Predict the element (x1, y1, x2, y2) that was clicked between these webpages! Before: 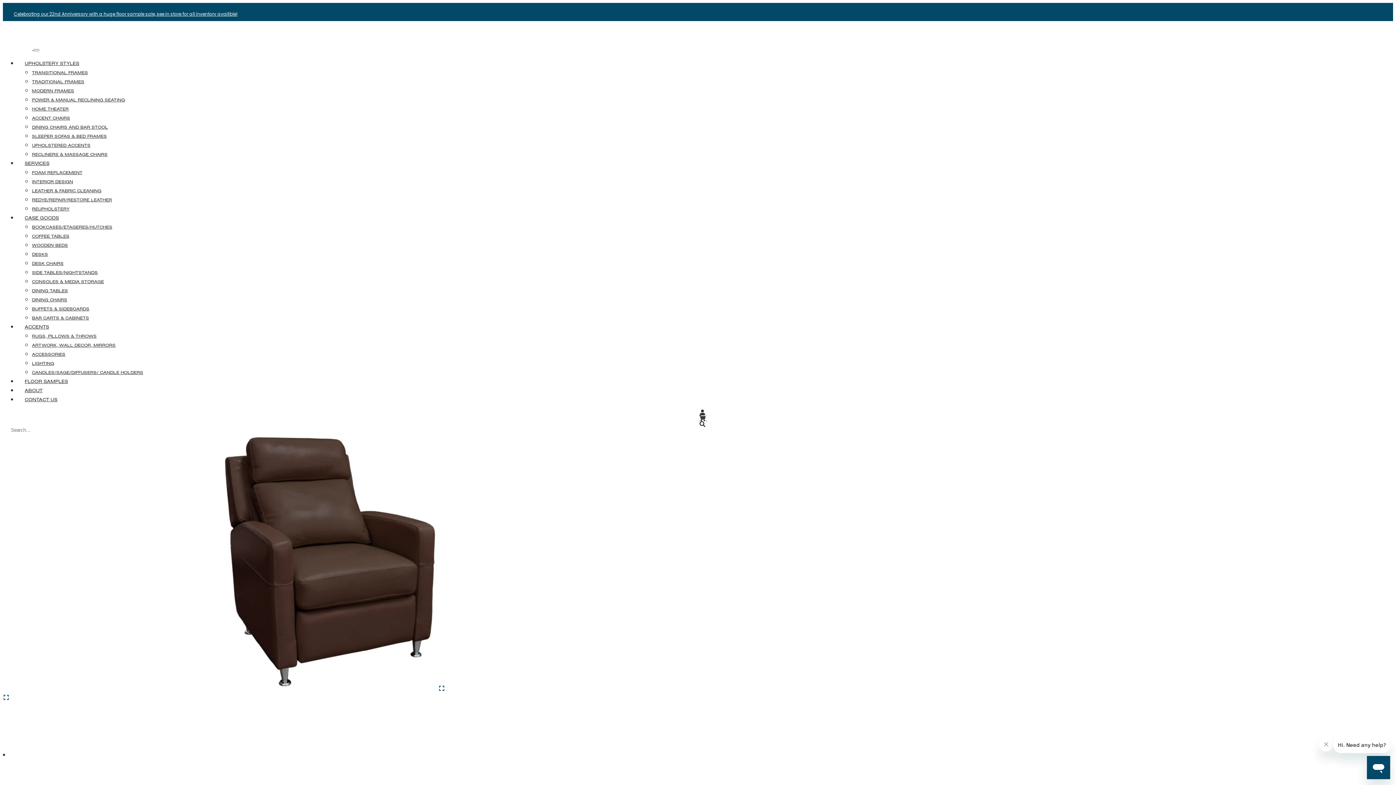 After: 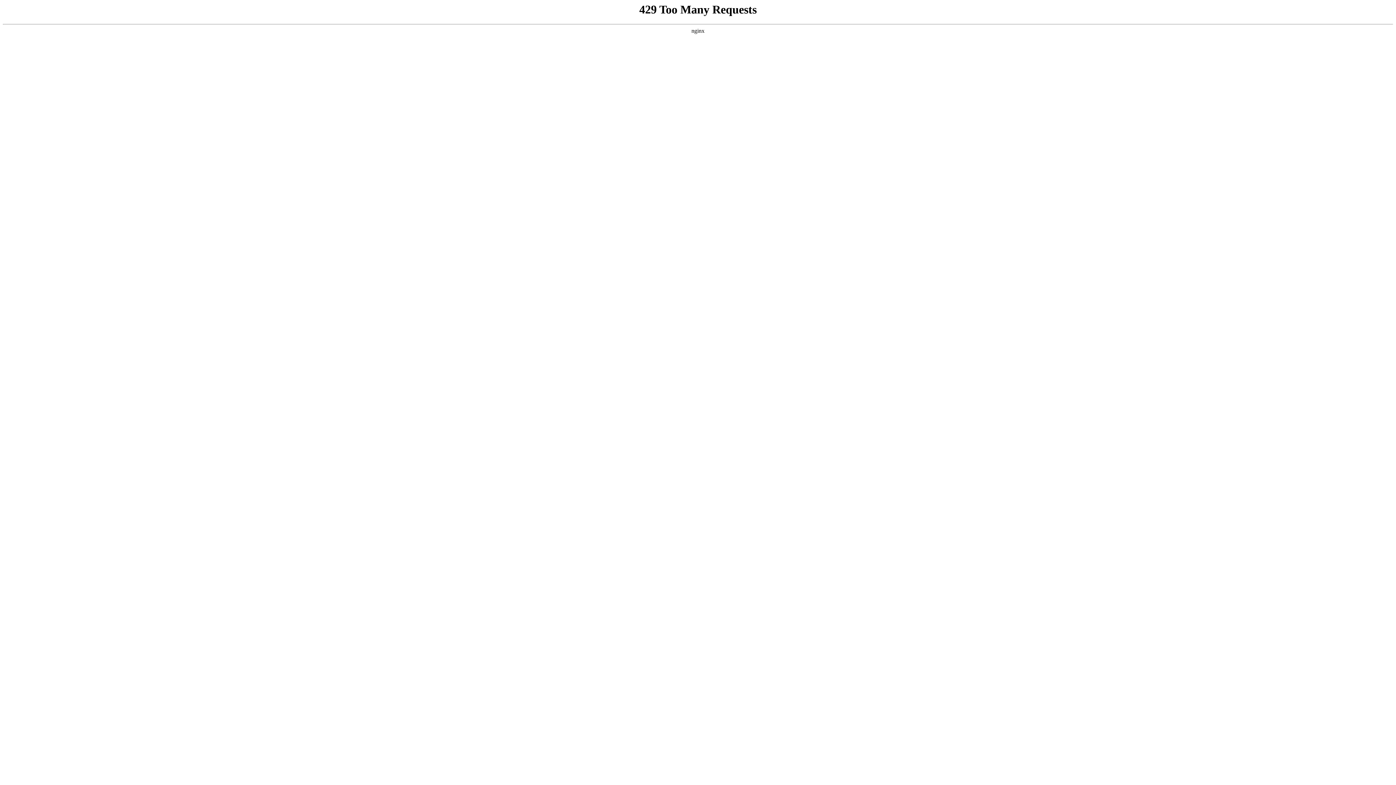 Action: label: FLOOR SAMPLES bbox: (17, 378, 75, 384)